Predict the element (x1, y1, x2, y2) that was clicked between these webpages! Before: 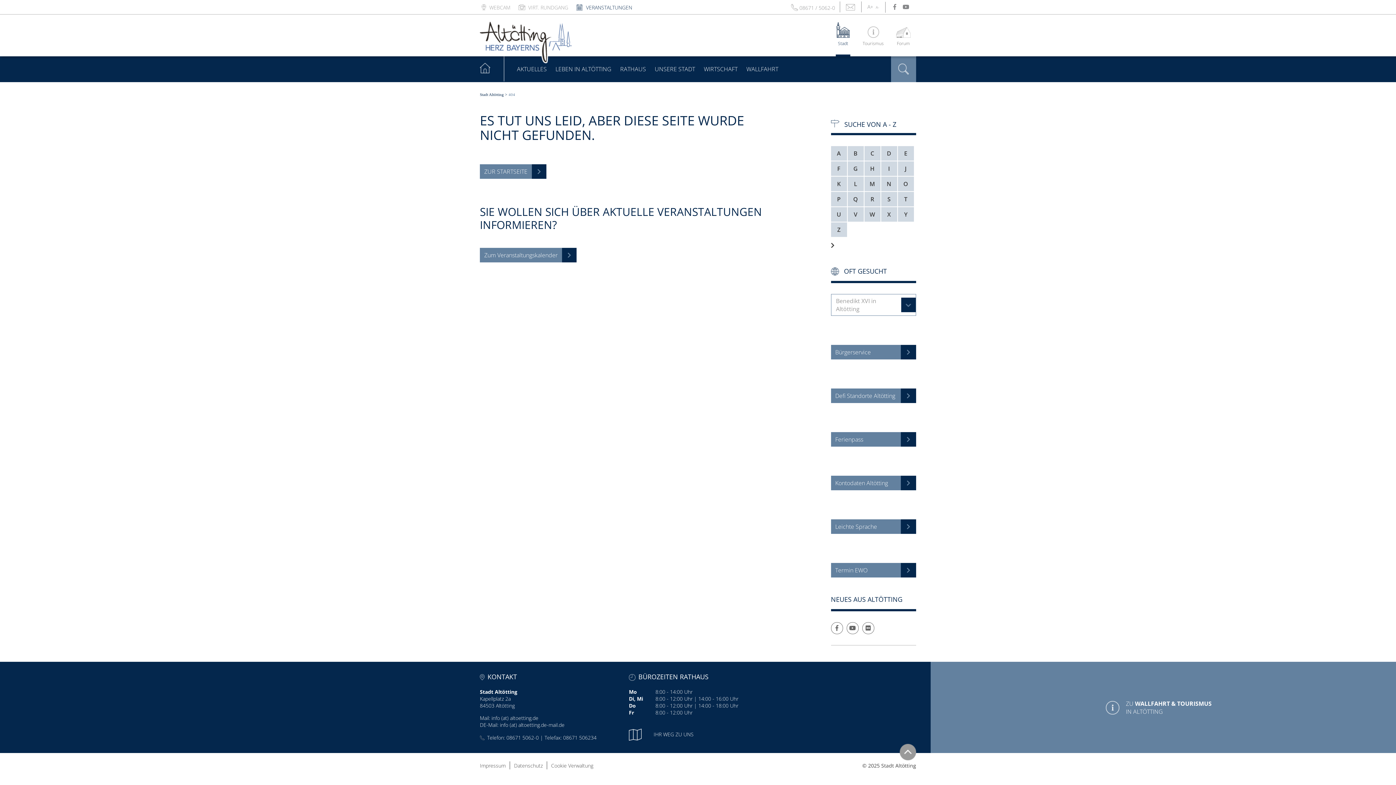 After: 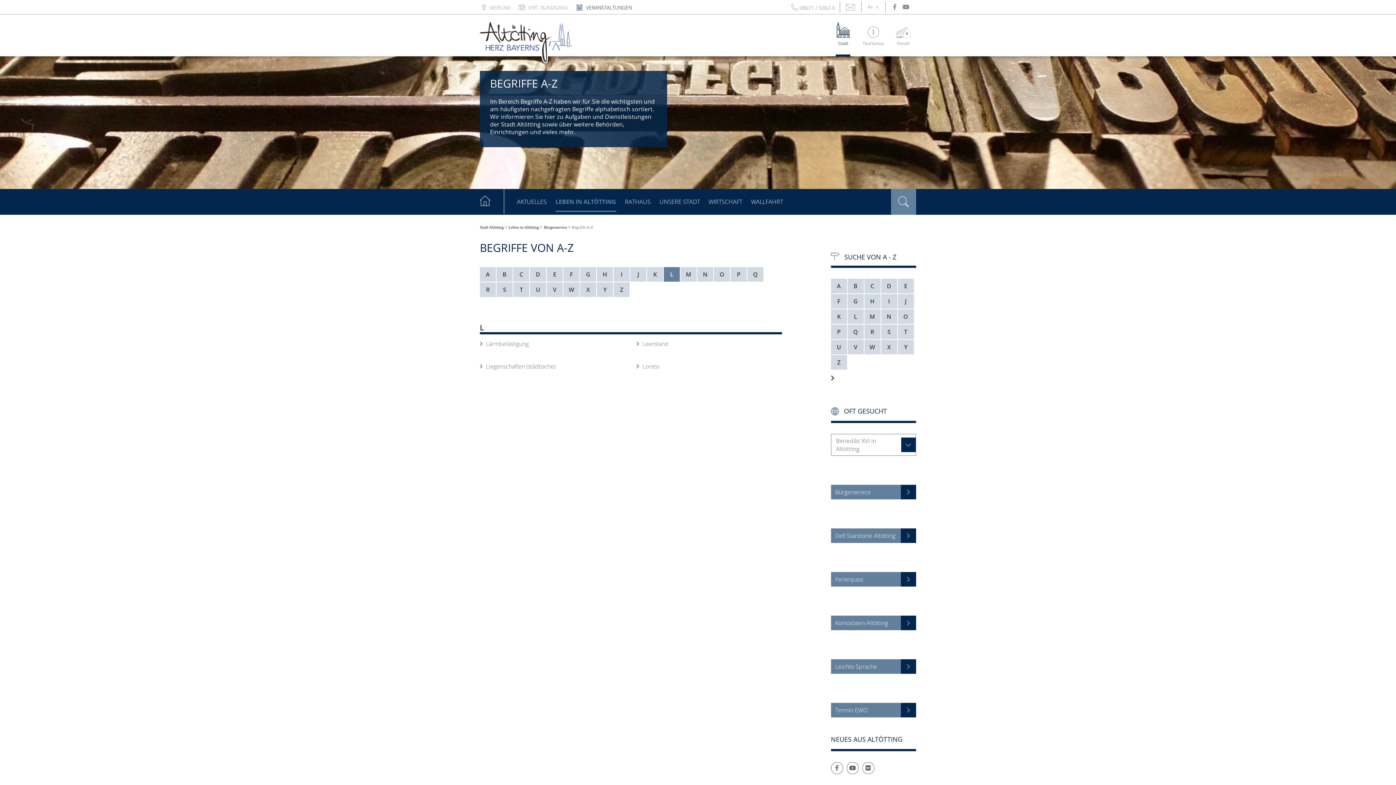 Action: label: L bbox: (847, 176, 863, 191)